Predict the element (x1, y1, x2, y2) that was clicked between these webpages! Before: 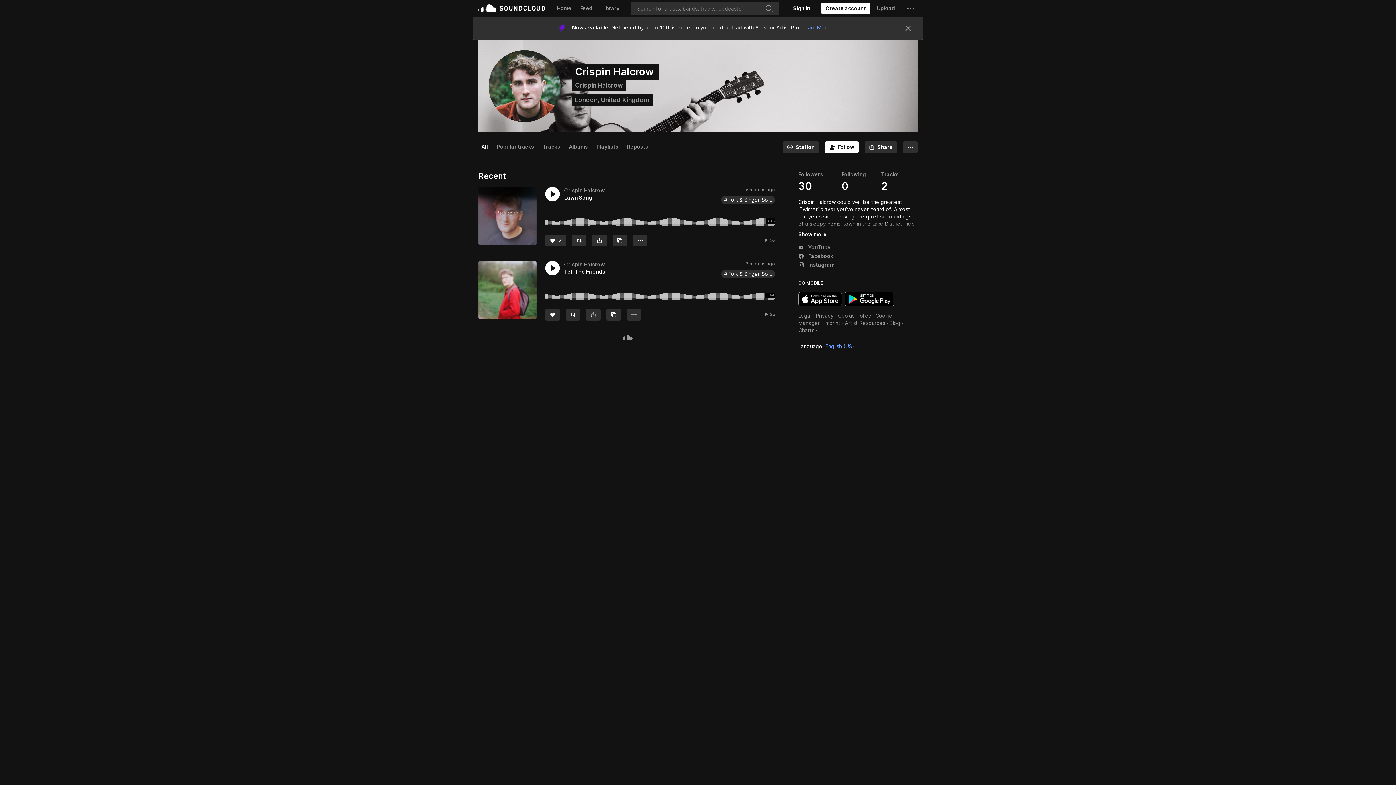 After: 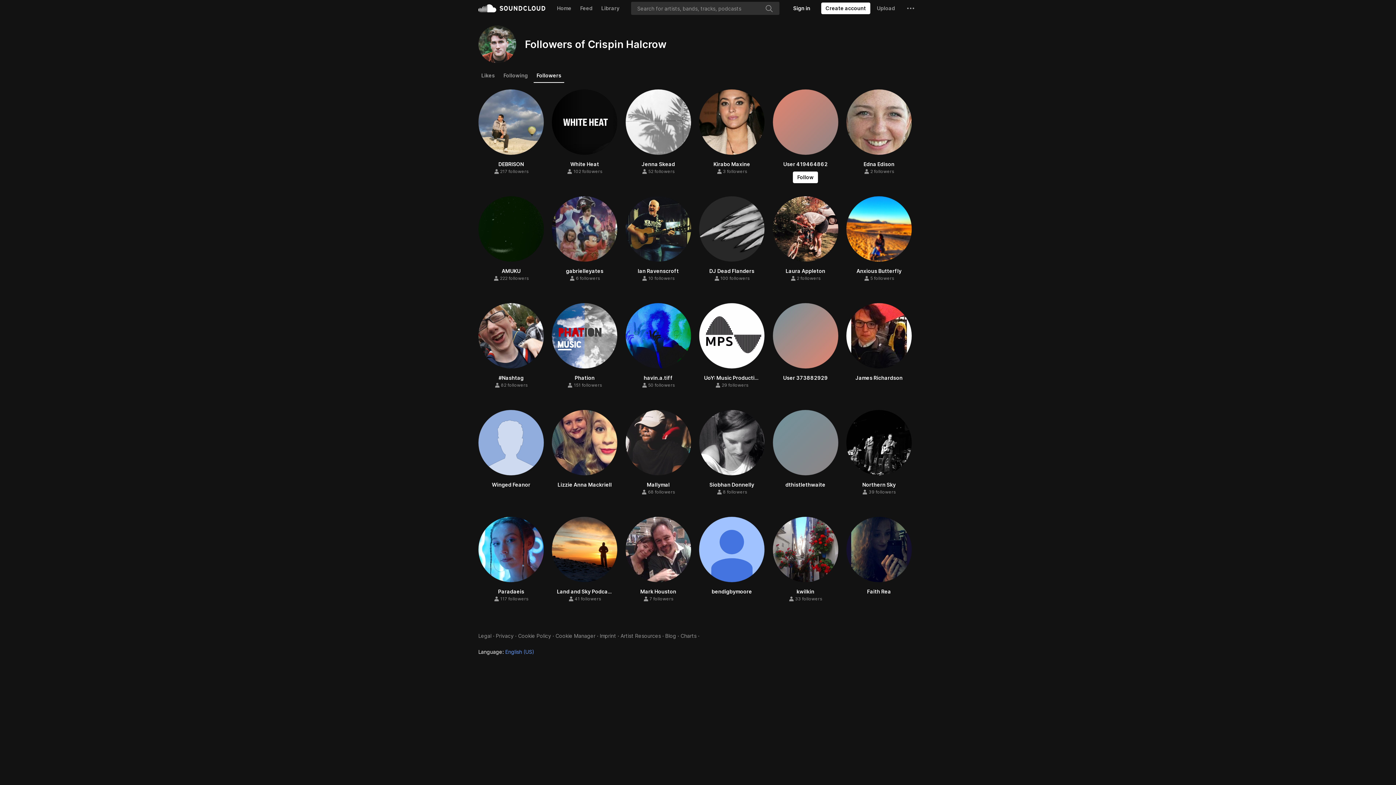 Action: label: Followers
30 bbox: (798, 170, 838, 192)